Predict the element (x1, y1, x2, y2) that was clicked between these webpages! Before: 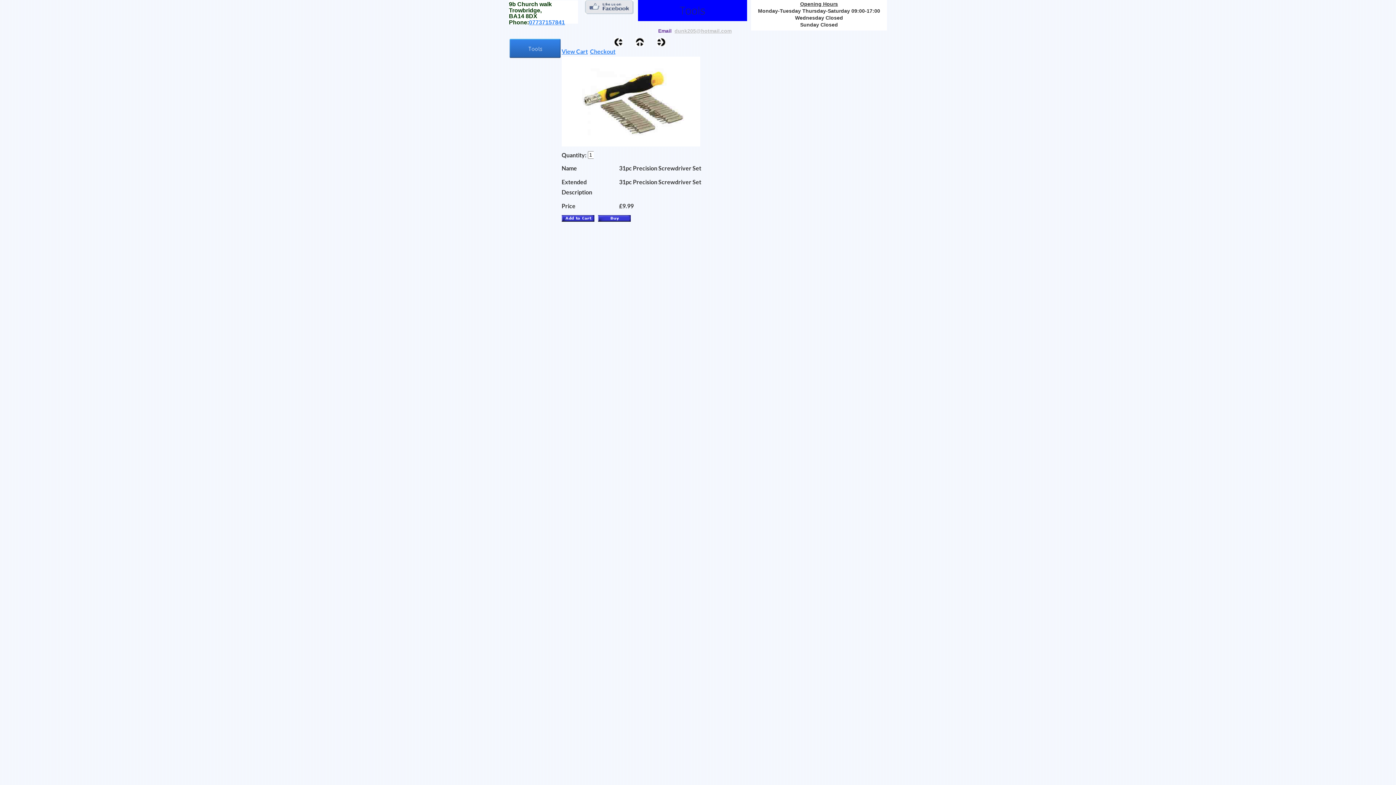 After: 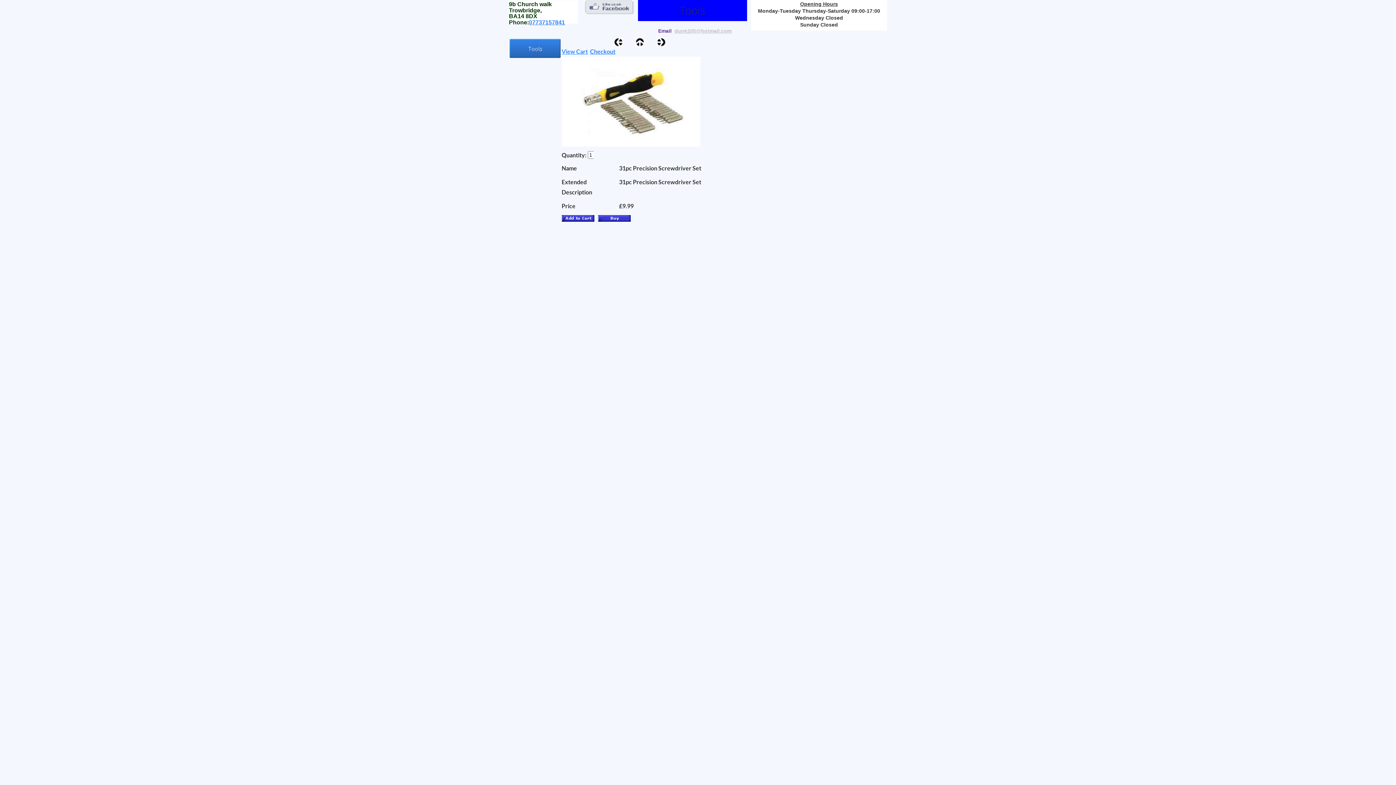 Action: bbox: (561, 48, 588, 54) label: View Cart